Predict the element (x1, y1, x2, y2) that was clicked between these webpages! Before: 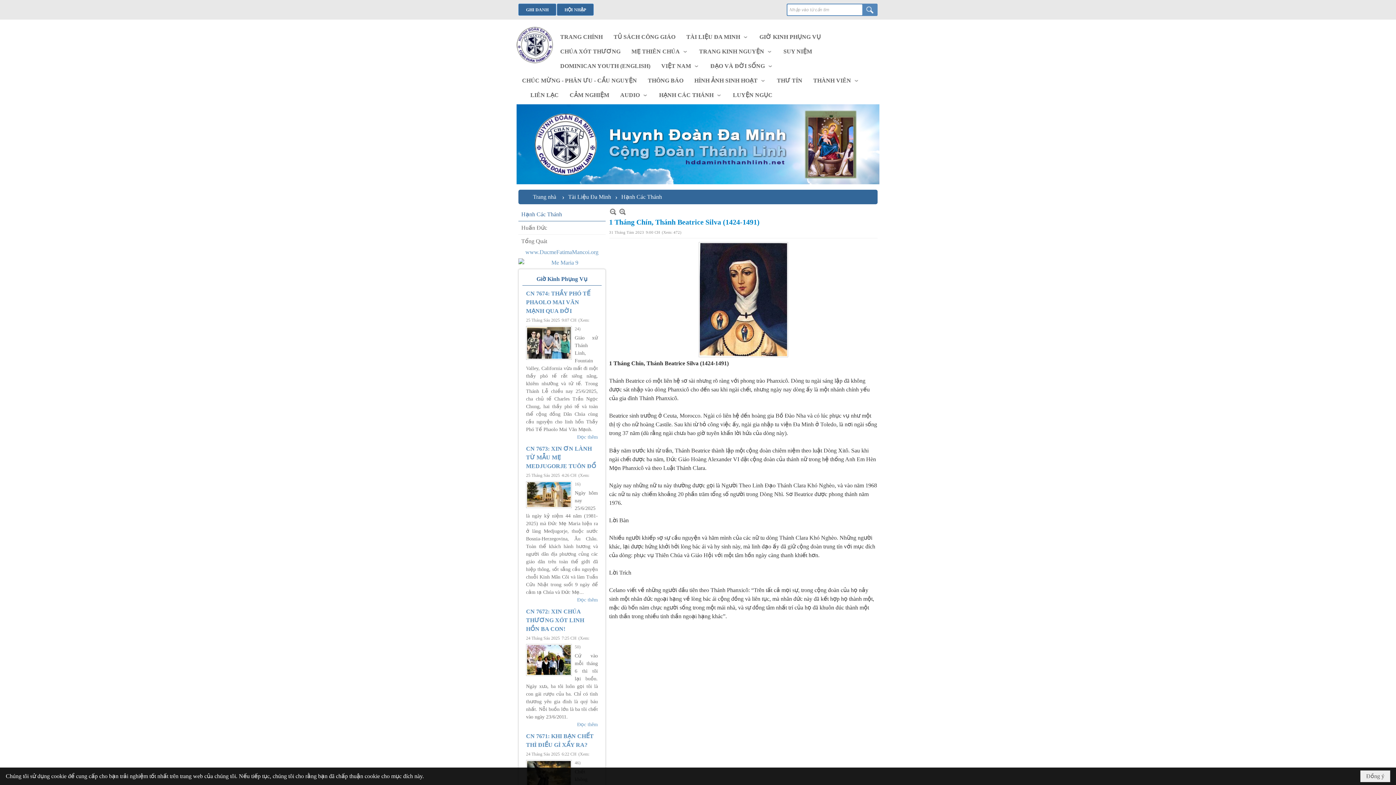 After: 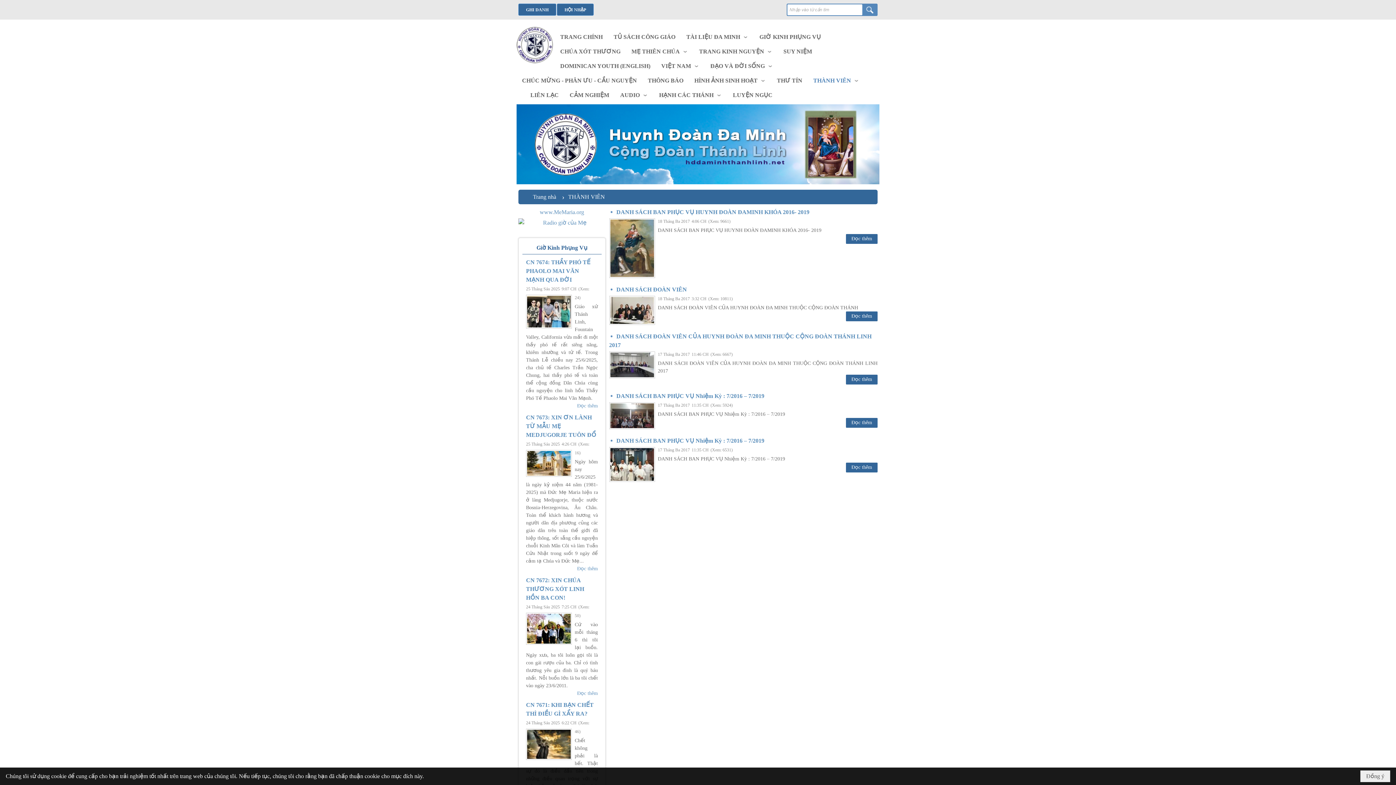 Action: label: THÀNH VIÊN bbox: (808, 73, 865, 88)